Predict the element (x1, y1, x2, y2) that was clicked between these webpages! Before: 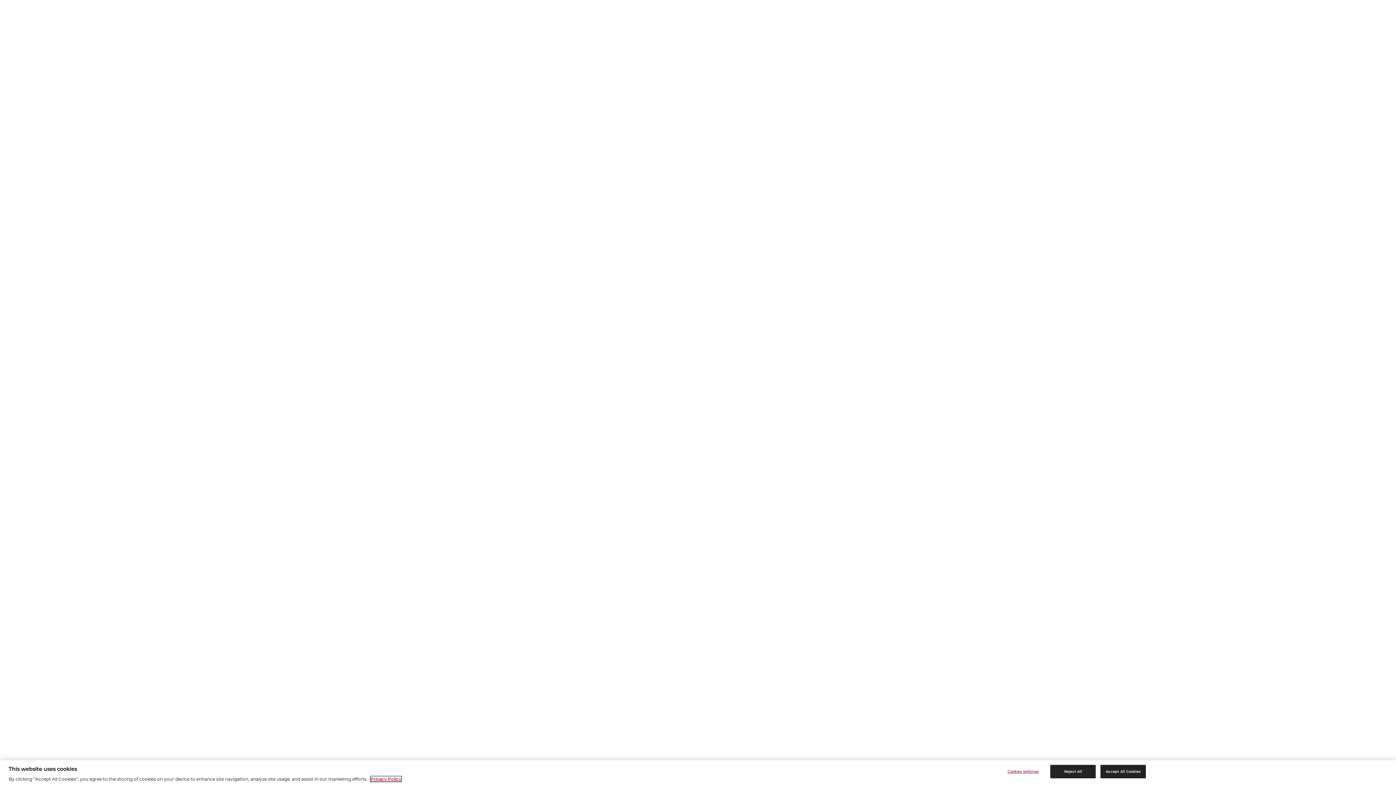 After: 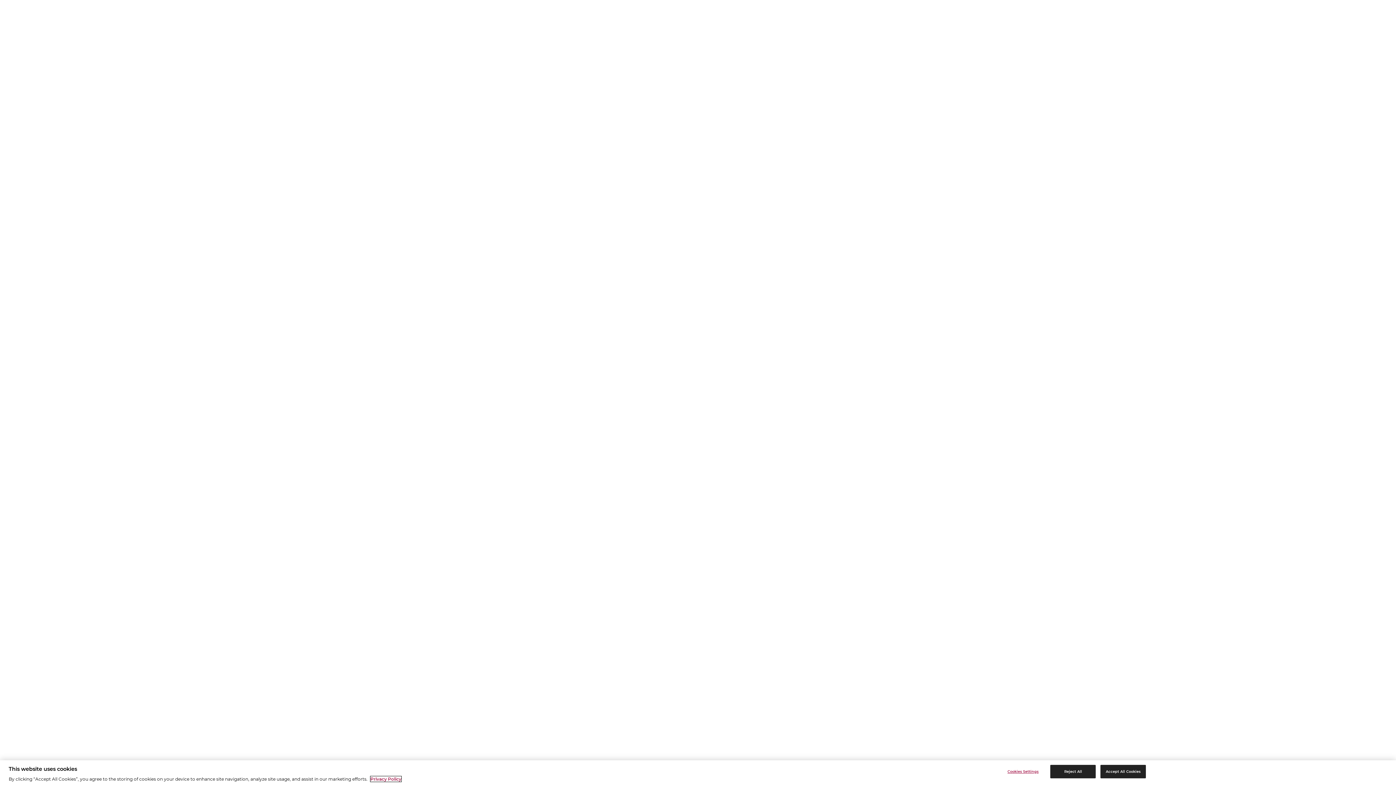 Action: bbox: (370, 776, 401, 782) label: More information about your privacy, opens in a new tab